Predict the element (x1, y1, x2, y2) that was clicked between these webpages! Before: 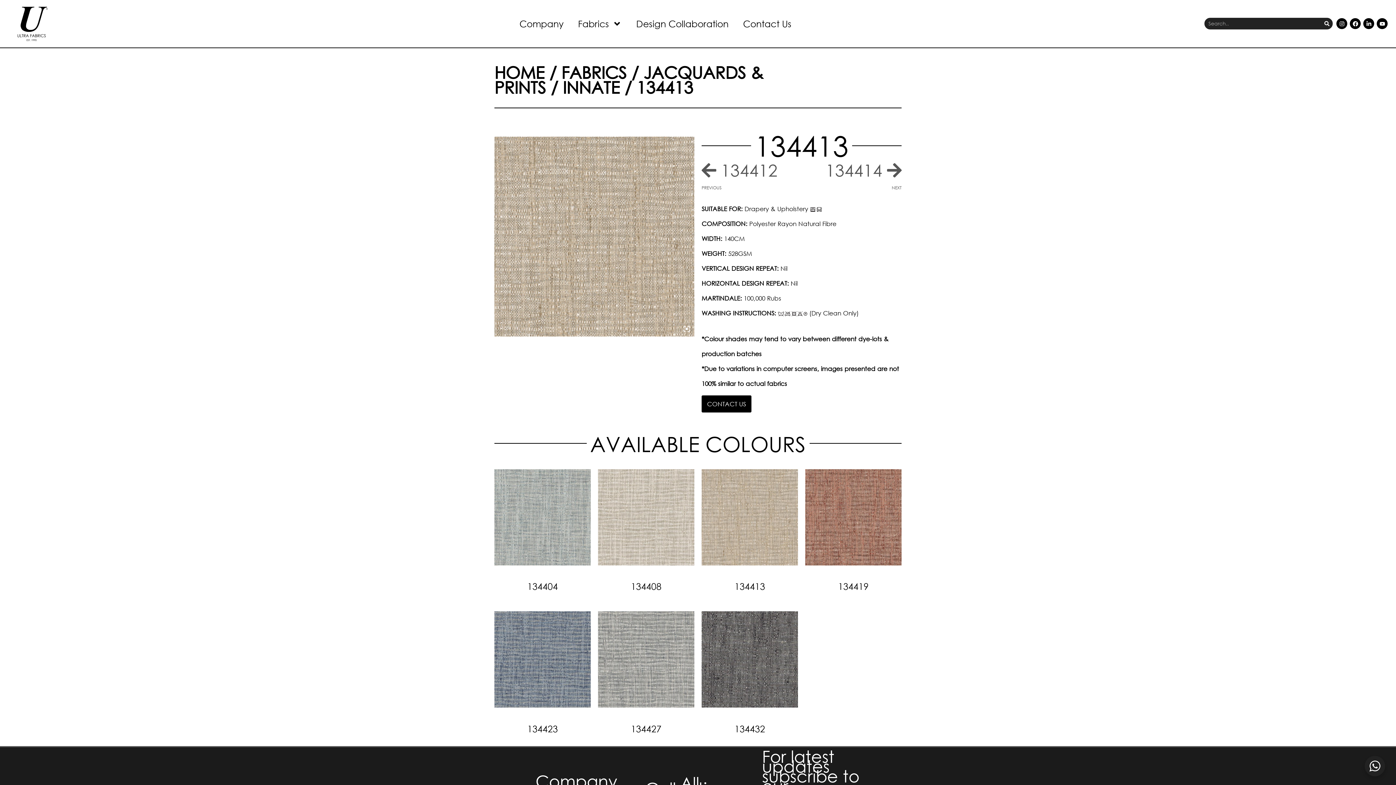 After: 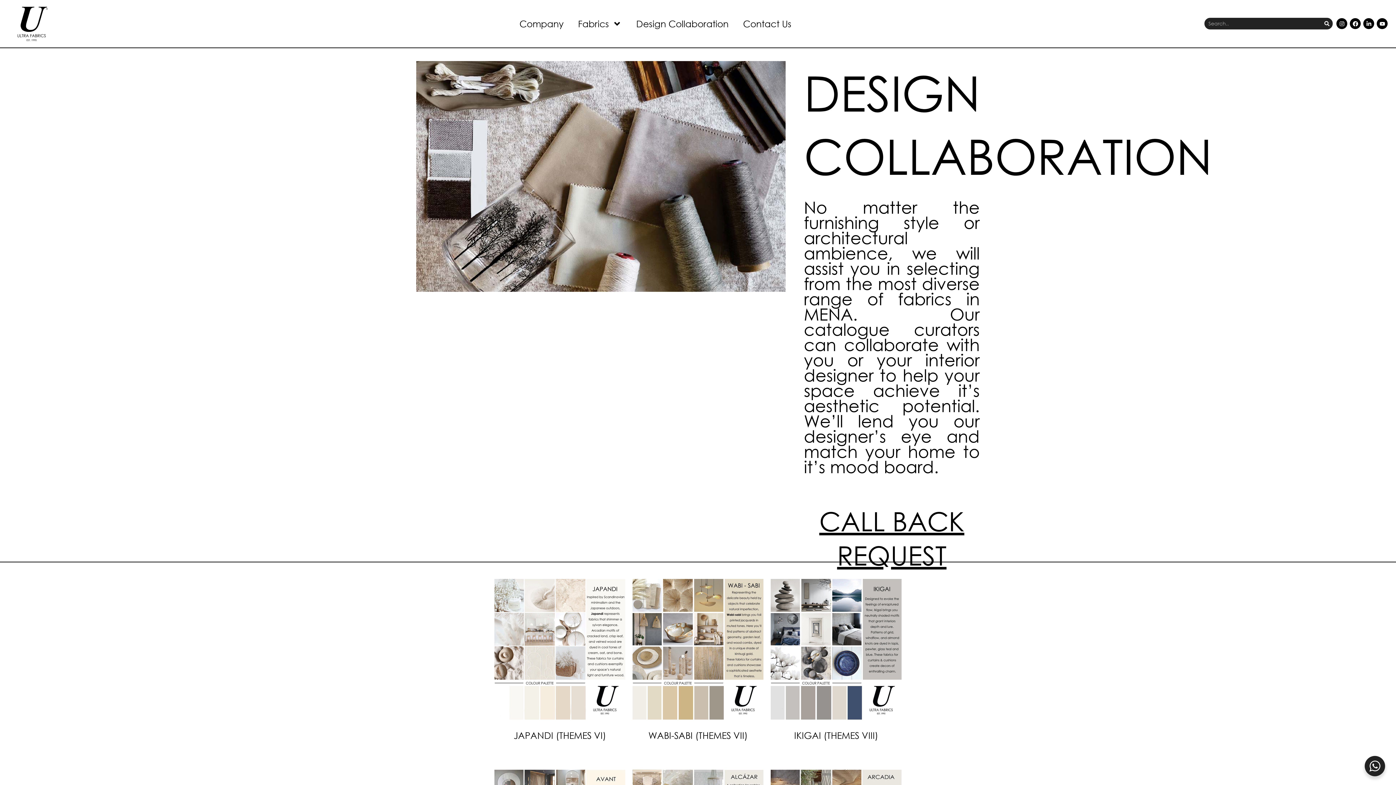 Action: bbox: (629, 14, 736, 32) label: Design Collaboration